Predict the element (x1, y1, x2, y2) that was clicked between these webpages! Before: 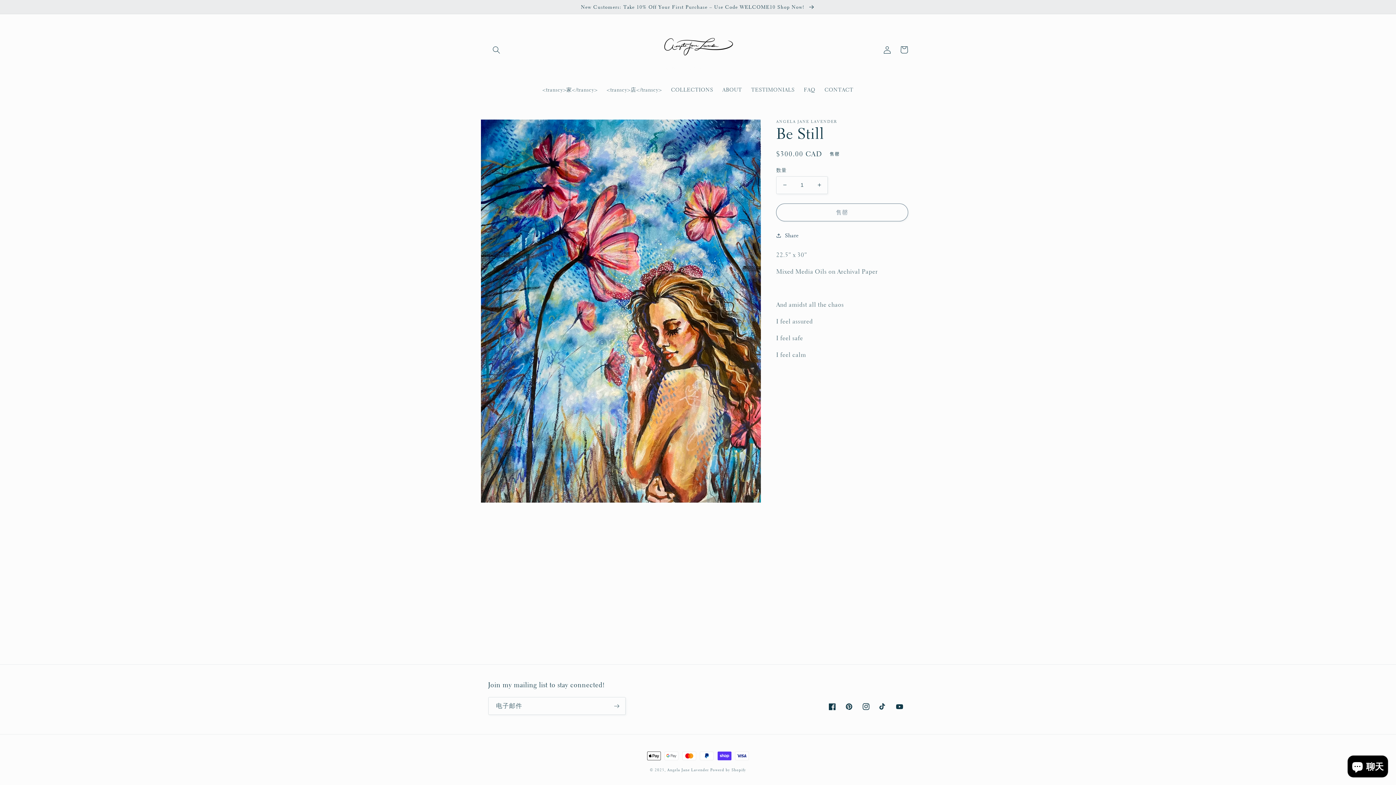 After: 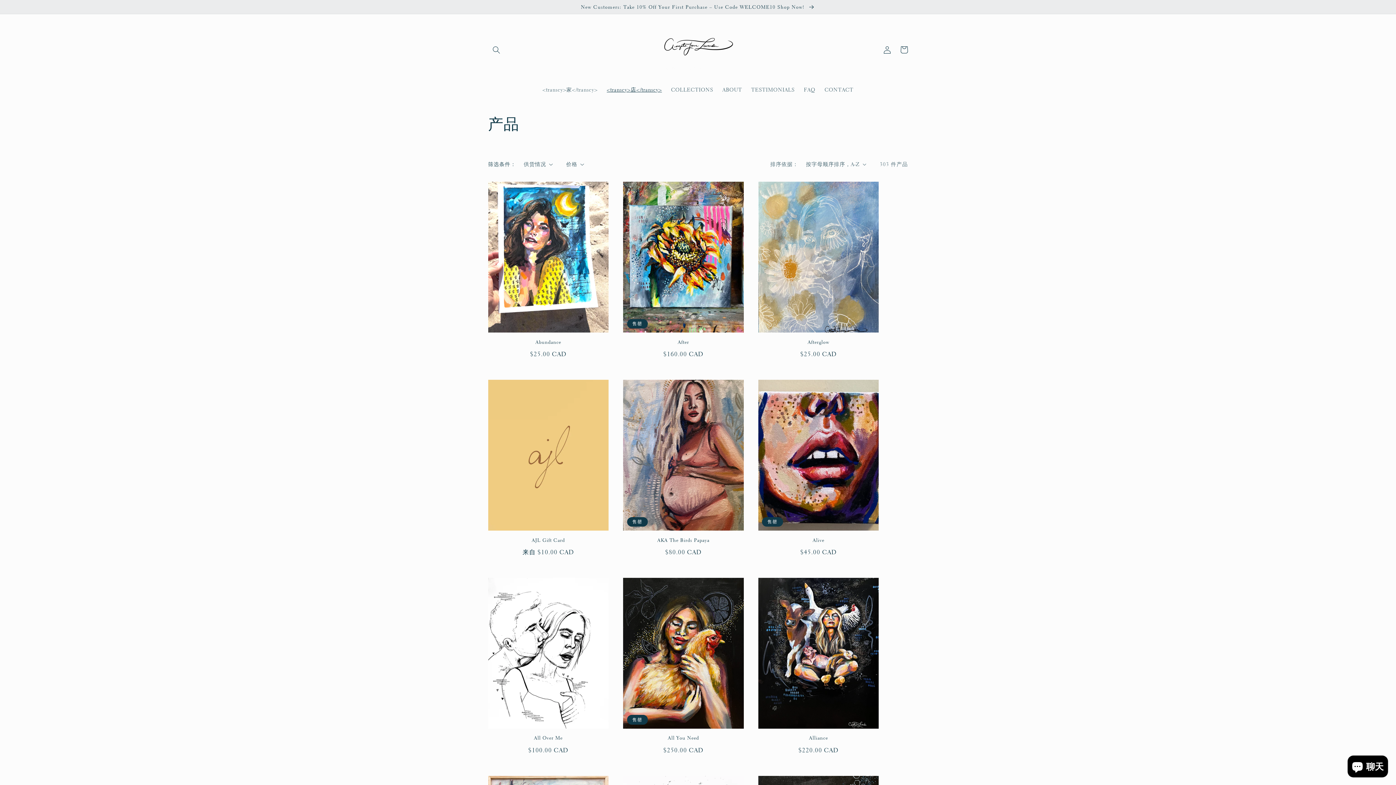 Action: bbox: (602, 81, 666, 97) label: <transcy>店</transcy>